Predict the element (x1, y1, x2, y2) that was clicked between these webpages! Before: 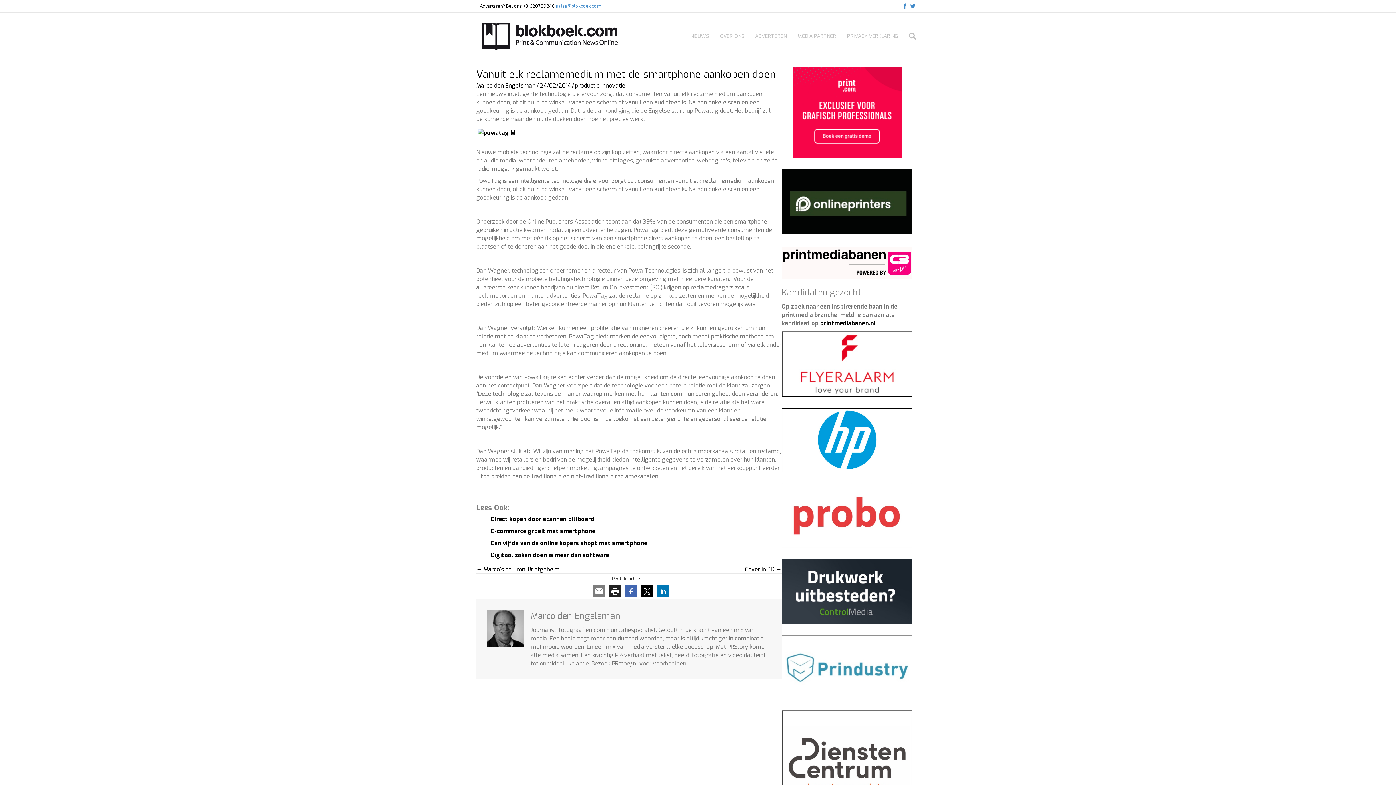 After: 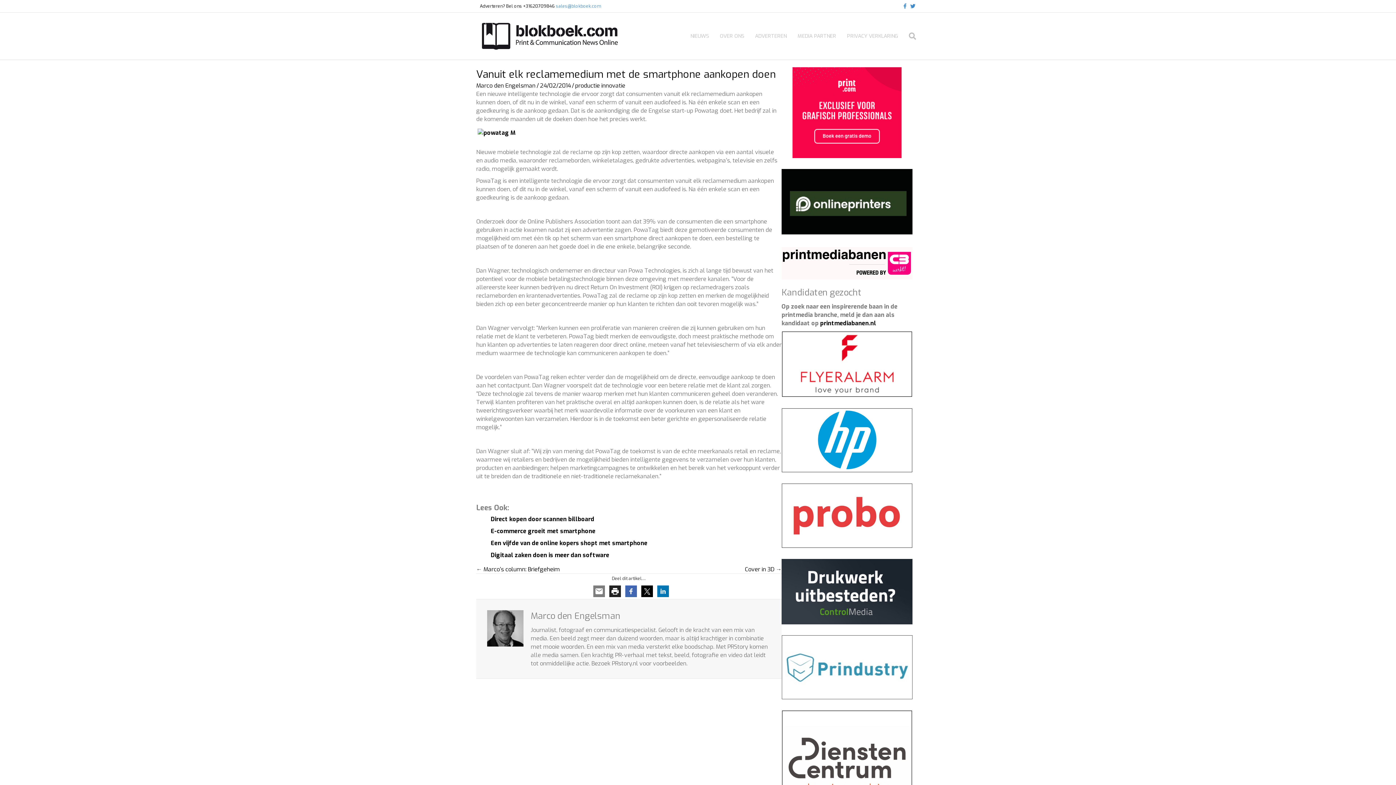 Action: bbox: (593, 585, 605, 597)